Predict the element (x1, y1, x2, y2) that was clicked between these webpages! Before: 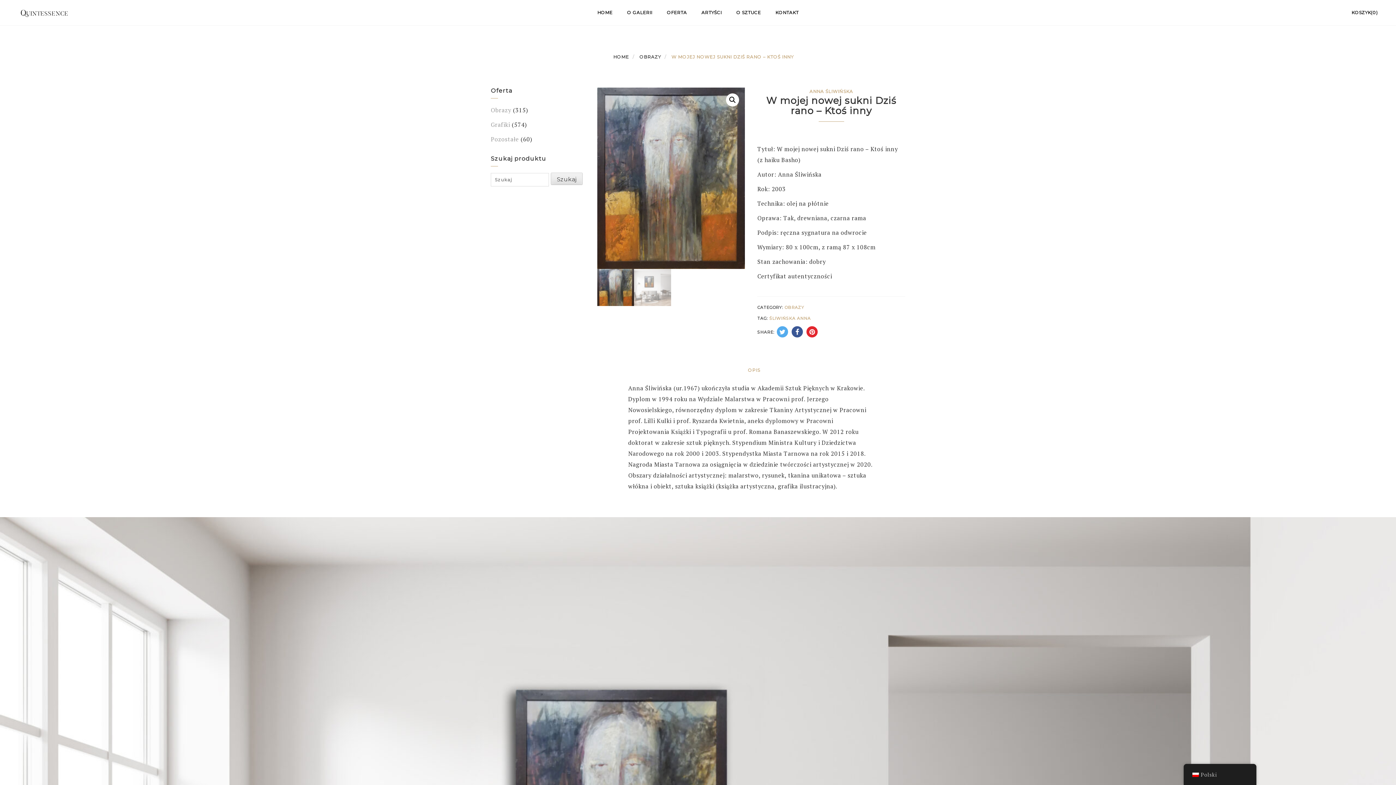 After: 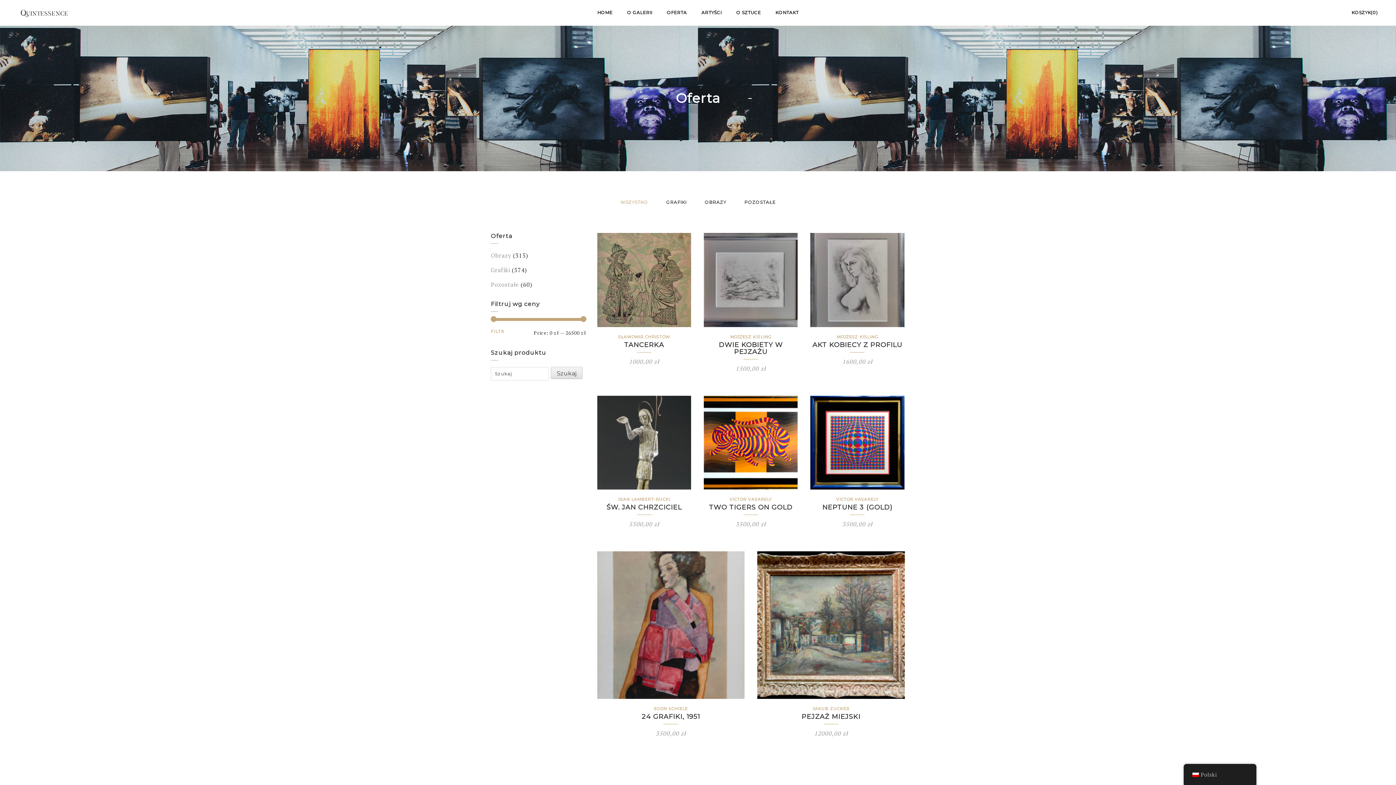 Action: bbox: (659, 0, 694, 25) label: OFERTA